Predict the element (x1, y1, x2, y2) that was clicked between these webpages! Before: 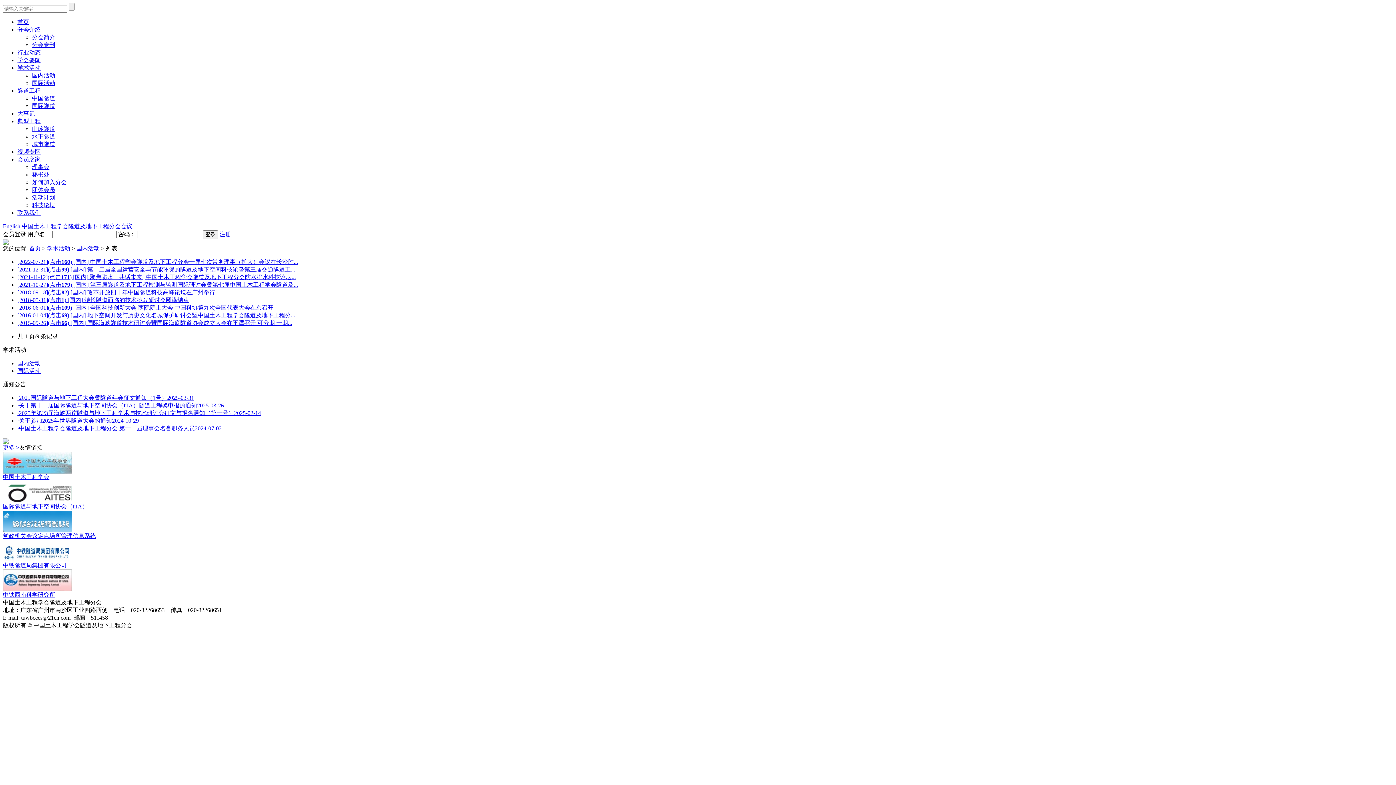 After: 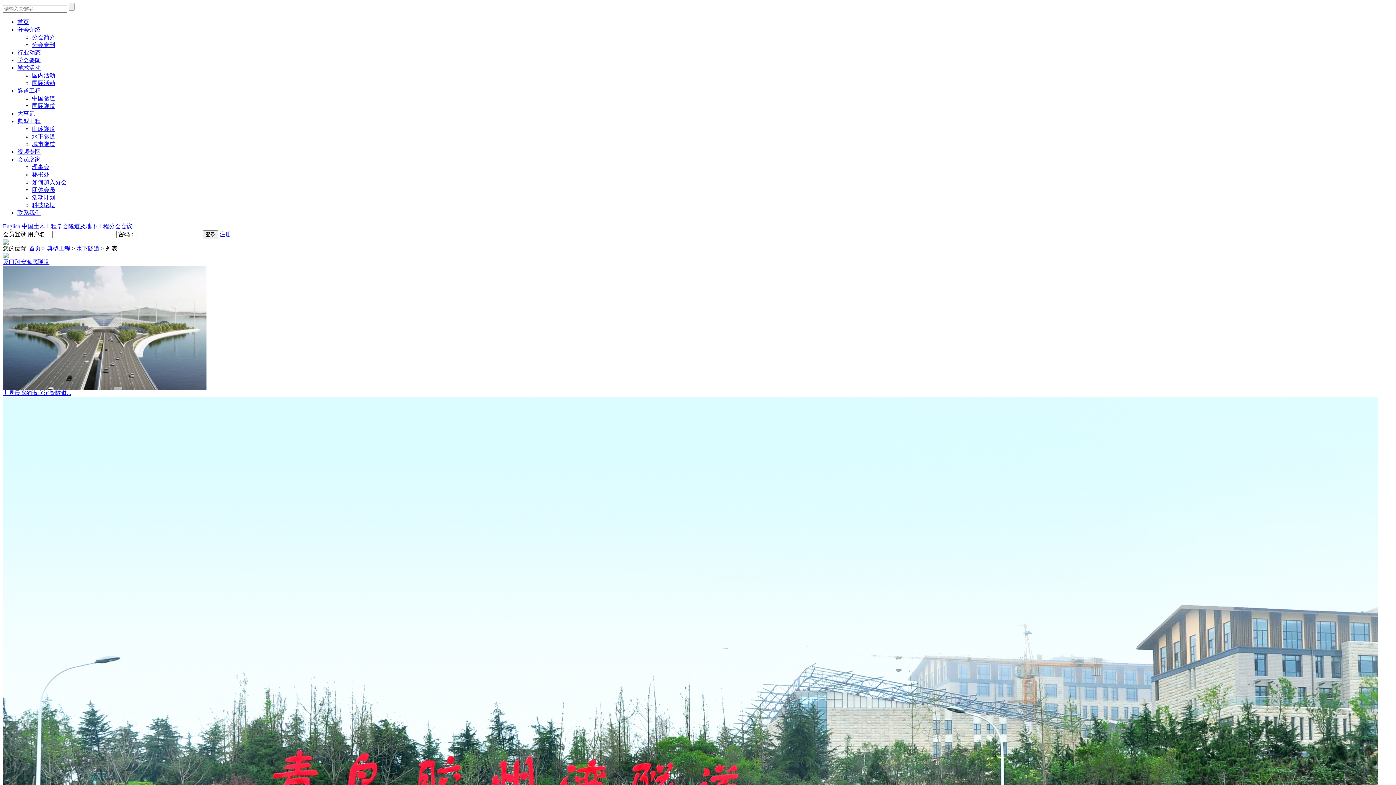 Action: bbox: (32, 133, 55, 139) label: 水下隧道